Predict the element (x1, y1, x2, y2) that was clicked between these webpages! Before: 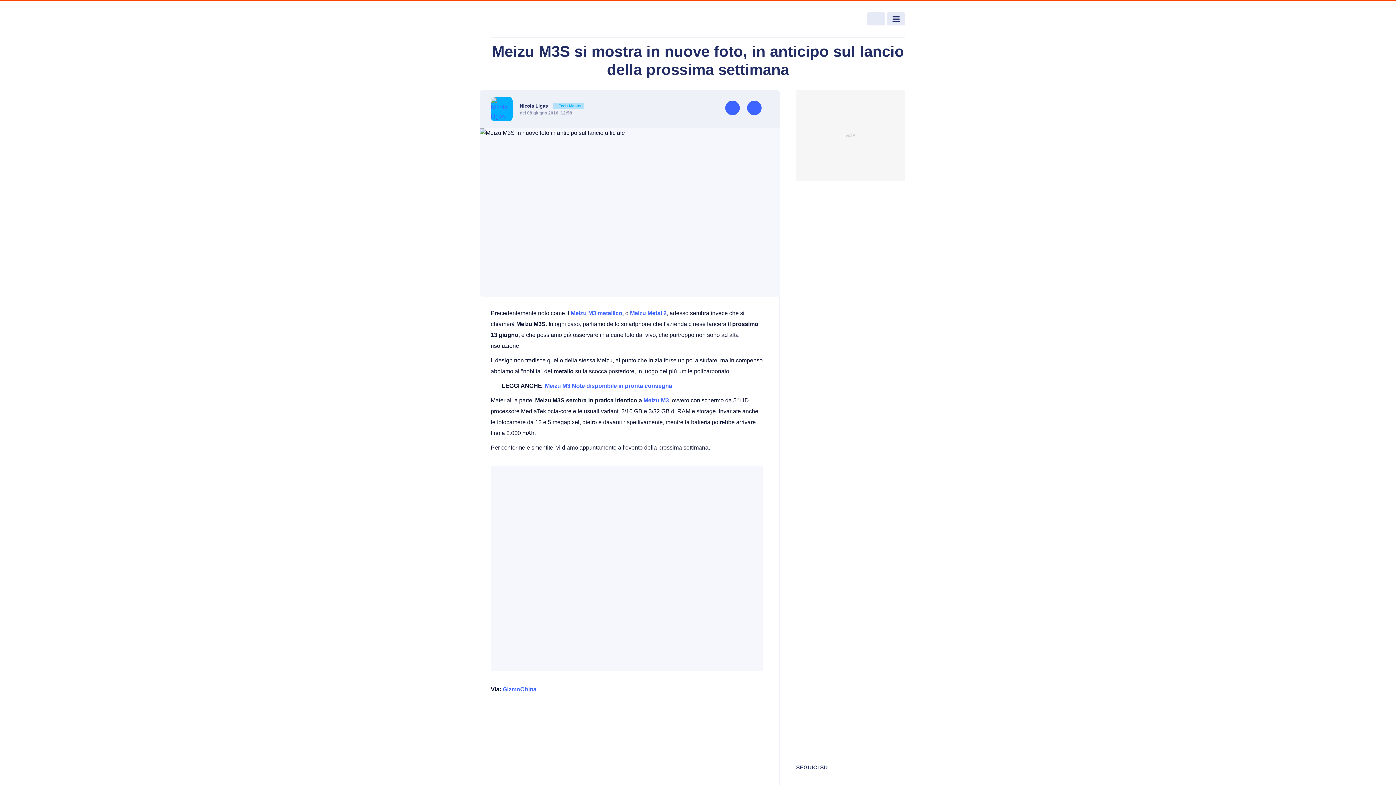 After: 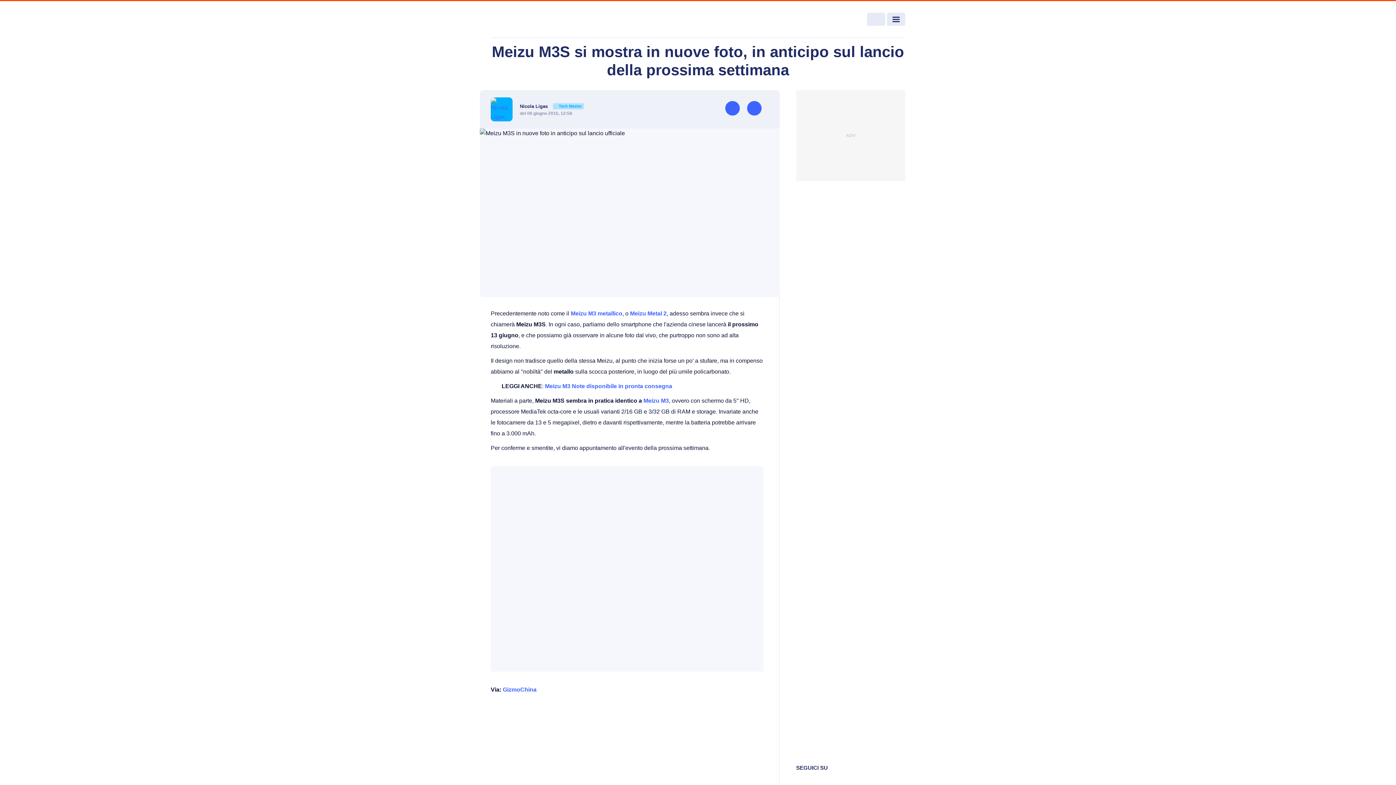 Action: bbox: (747, 100, 761, 115)